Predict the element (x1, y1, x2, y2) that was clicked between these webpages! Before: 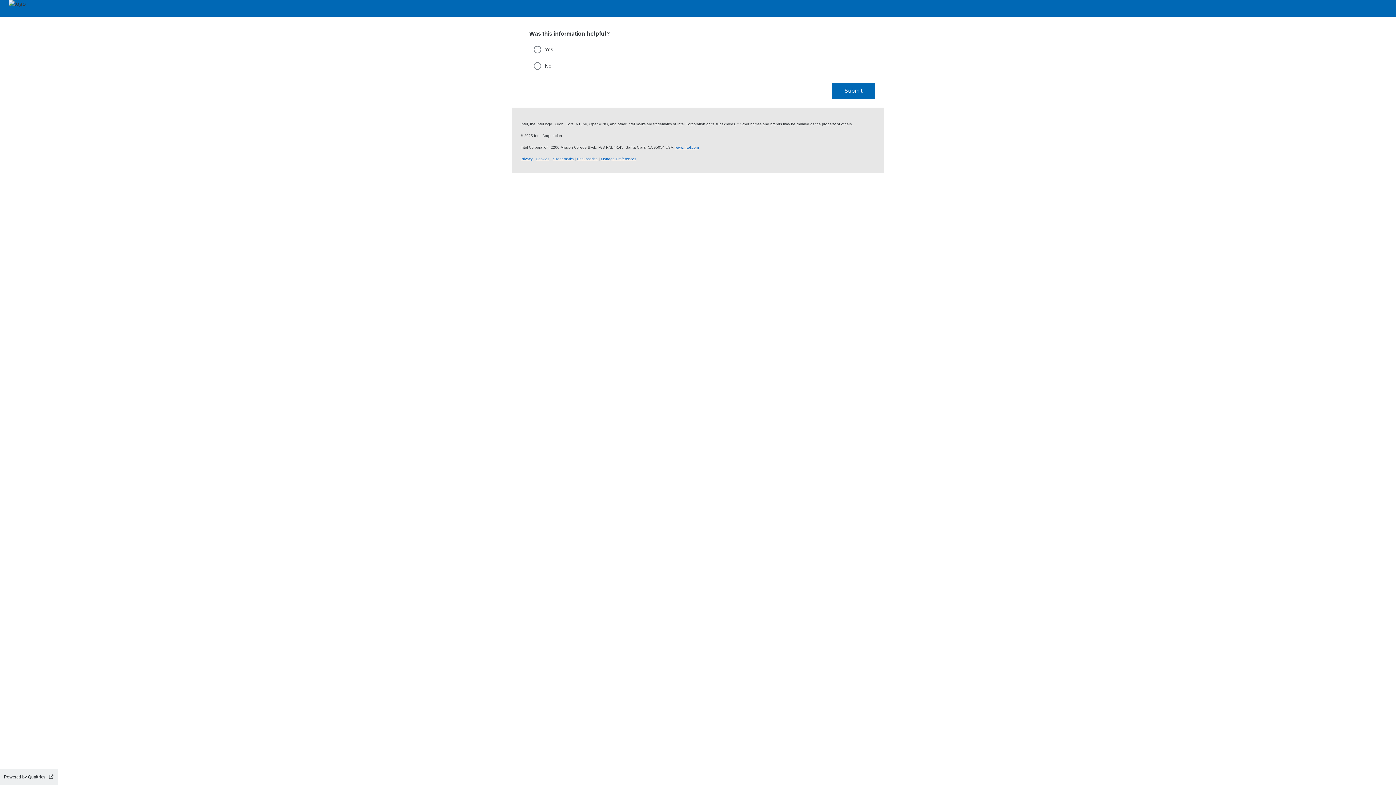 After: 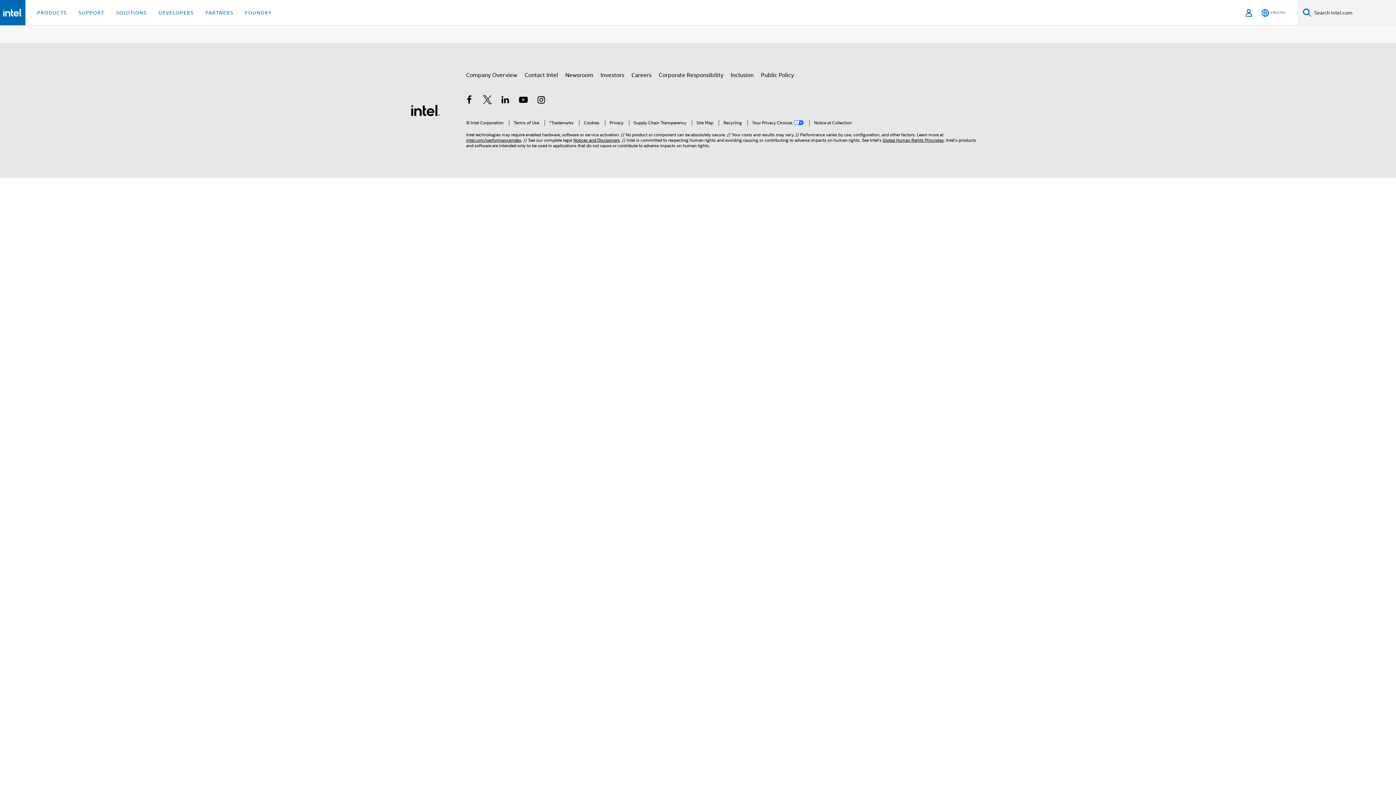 Action: bbox: (601, 157, 636, 161) label: Manage Preferences